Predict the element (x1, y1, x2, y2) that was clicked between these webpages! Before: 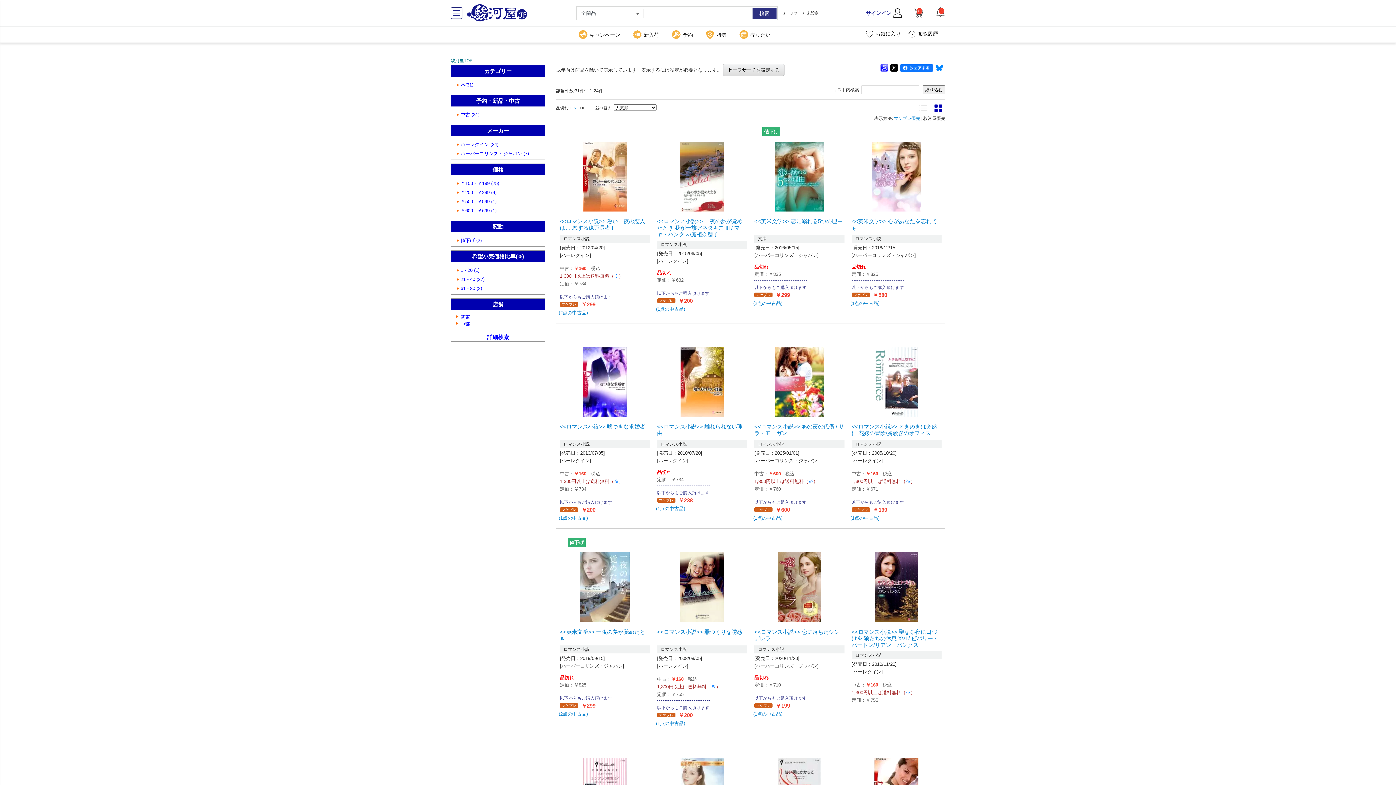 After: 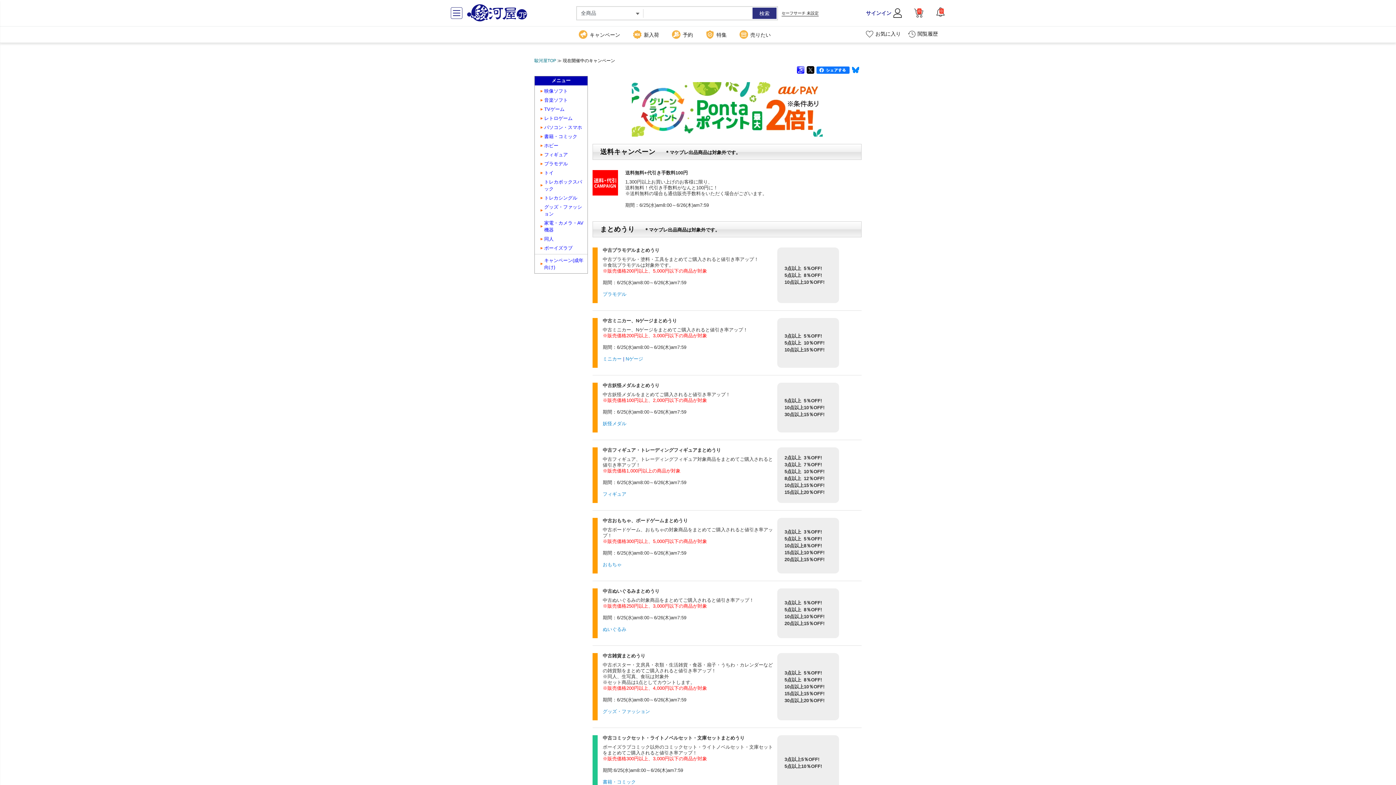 Action: label: キャンペーン bbox: (578, 30, 620, 38)